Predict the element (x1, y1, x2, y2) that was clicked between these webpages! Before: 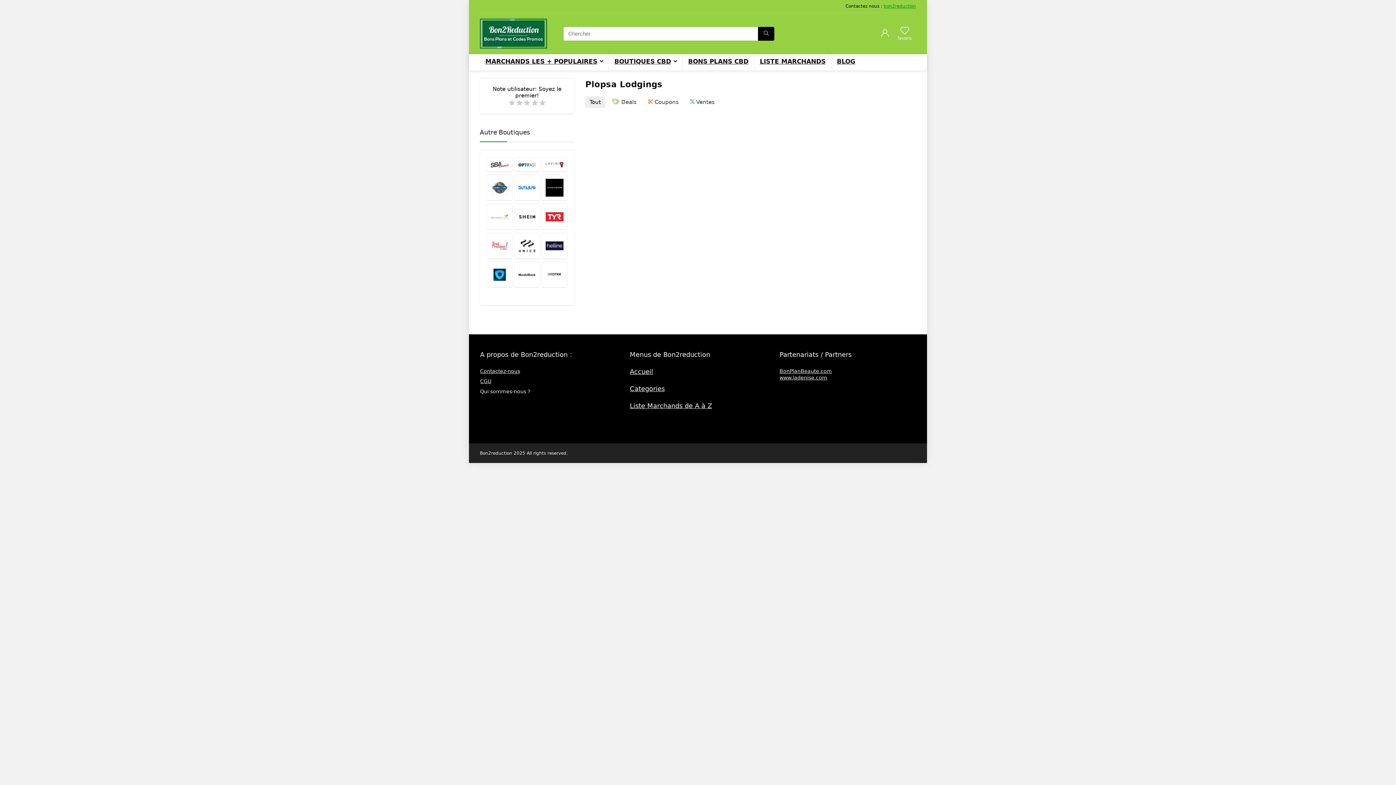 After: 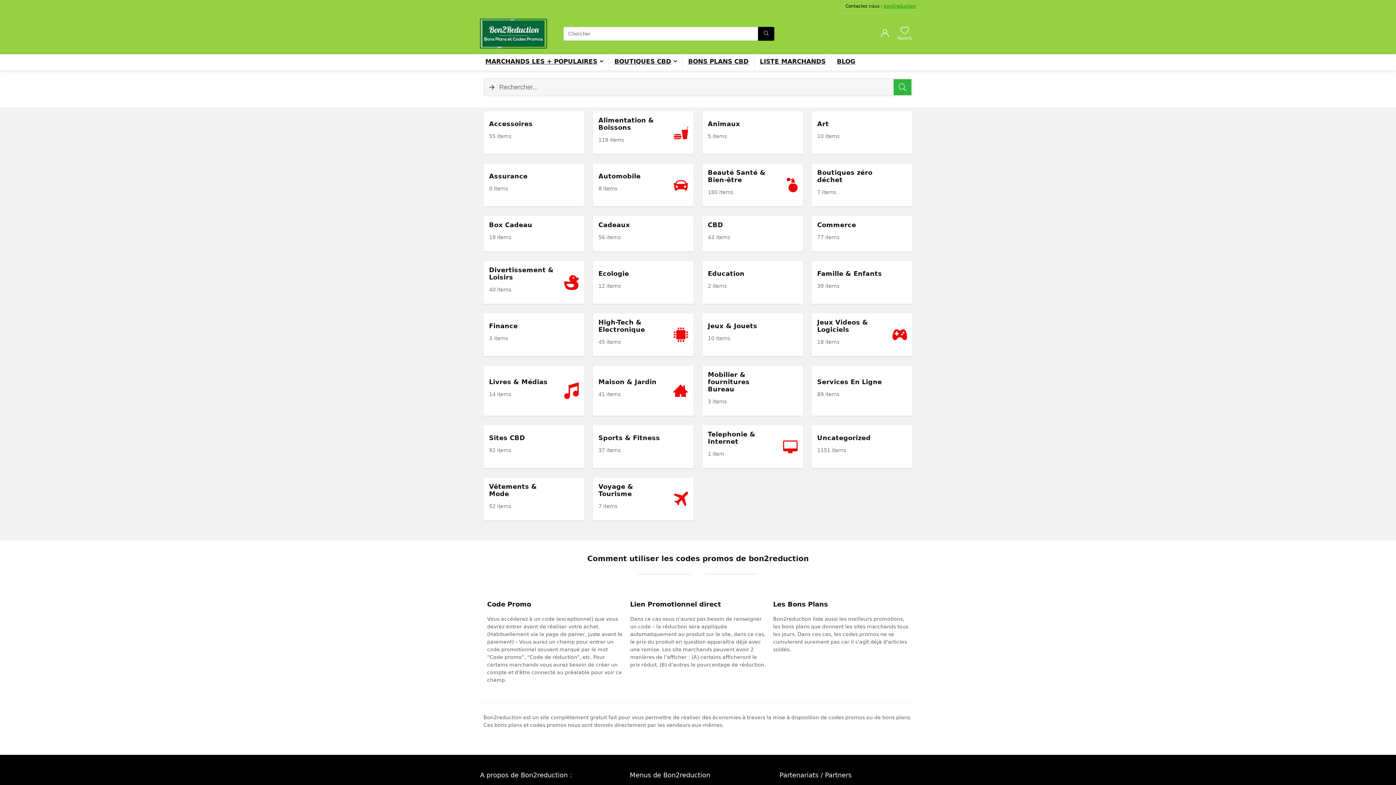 Action: bbox: (629, 385, 664, 392) label: Categories